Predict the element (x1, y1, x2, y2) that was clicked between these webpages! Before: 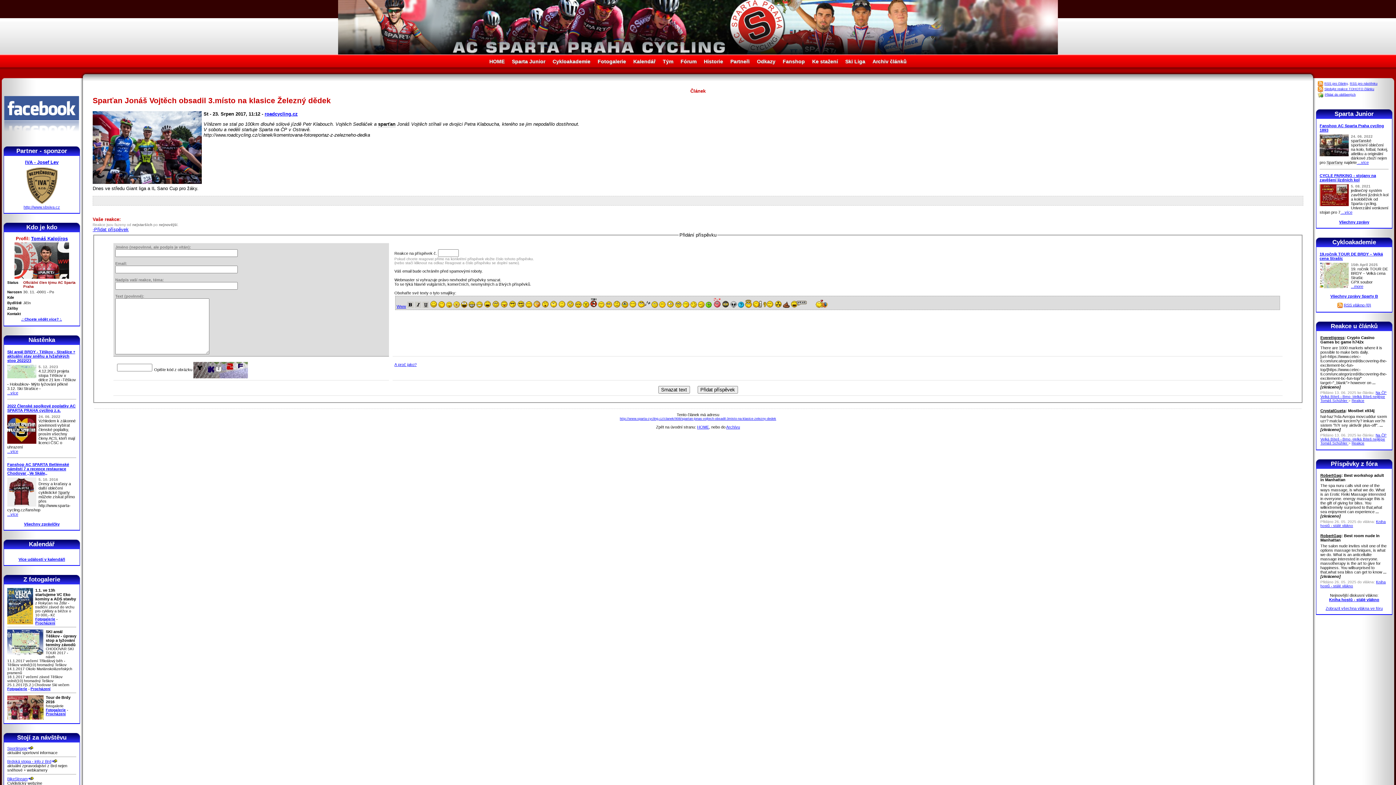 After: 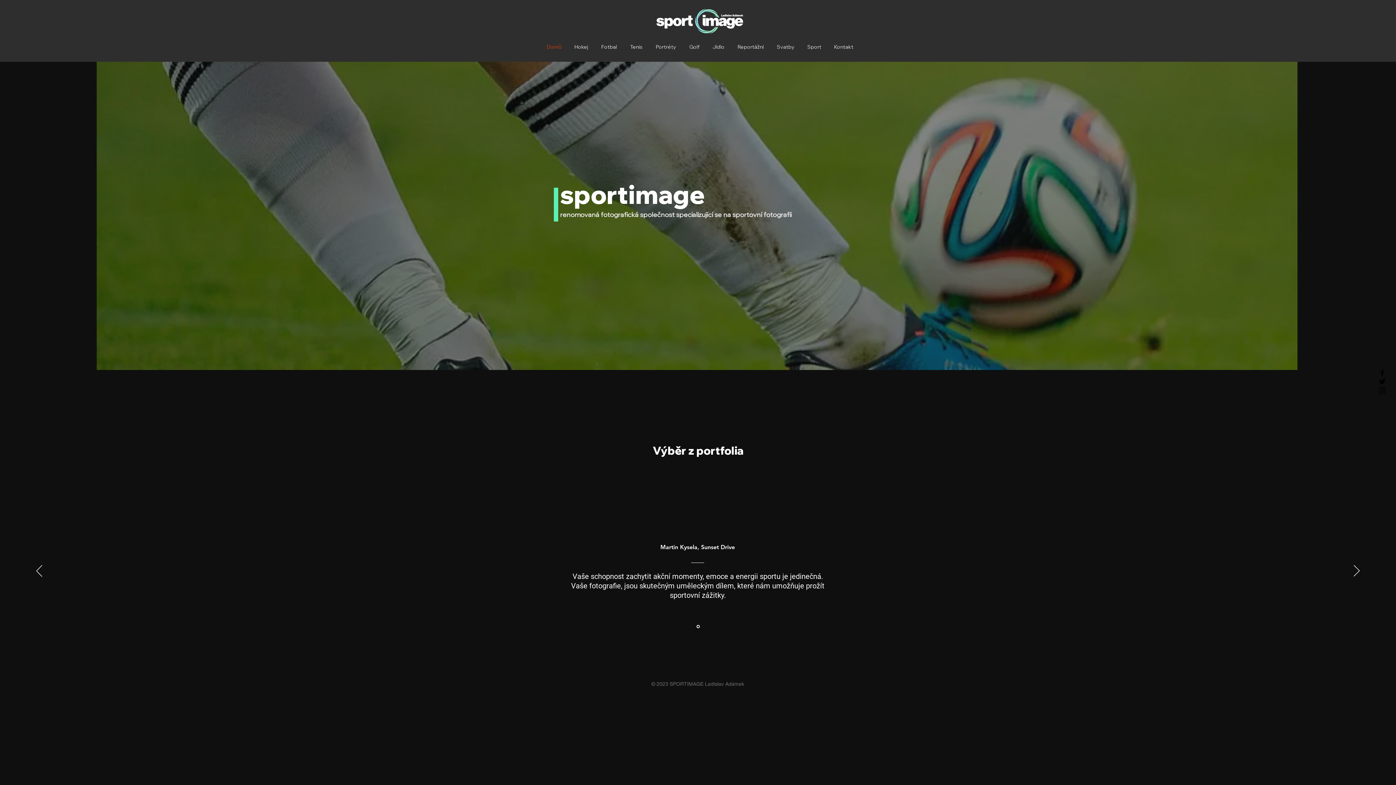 Action: bbox: (7, 746, 27, 750) label: Sportimage